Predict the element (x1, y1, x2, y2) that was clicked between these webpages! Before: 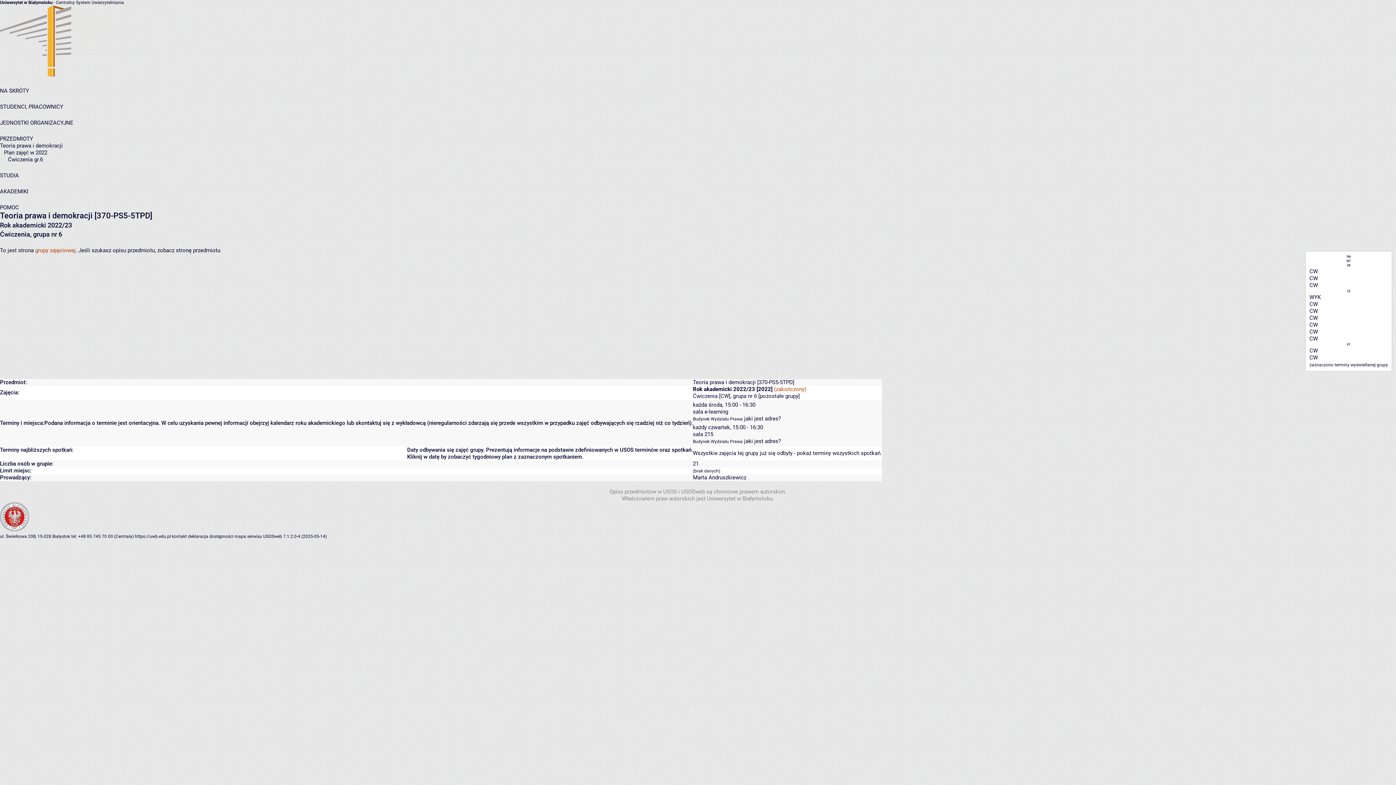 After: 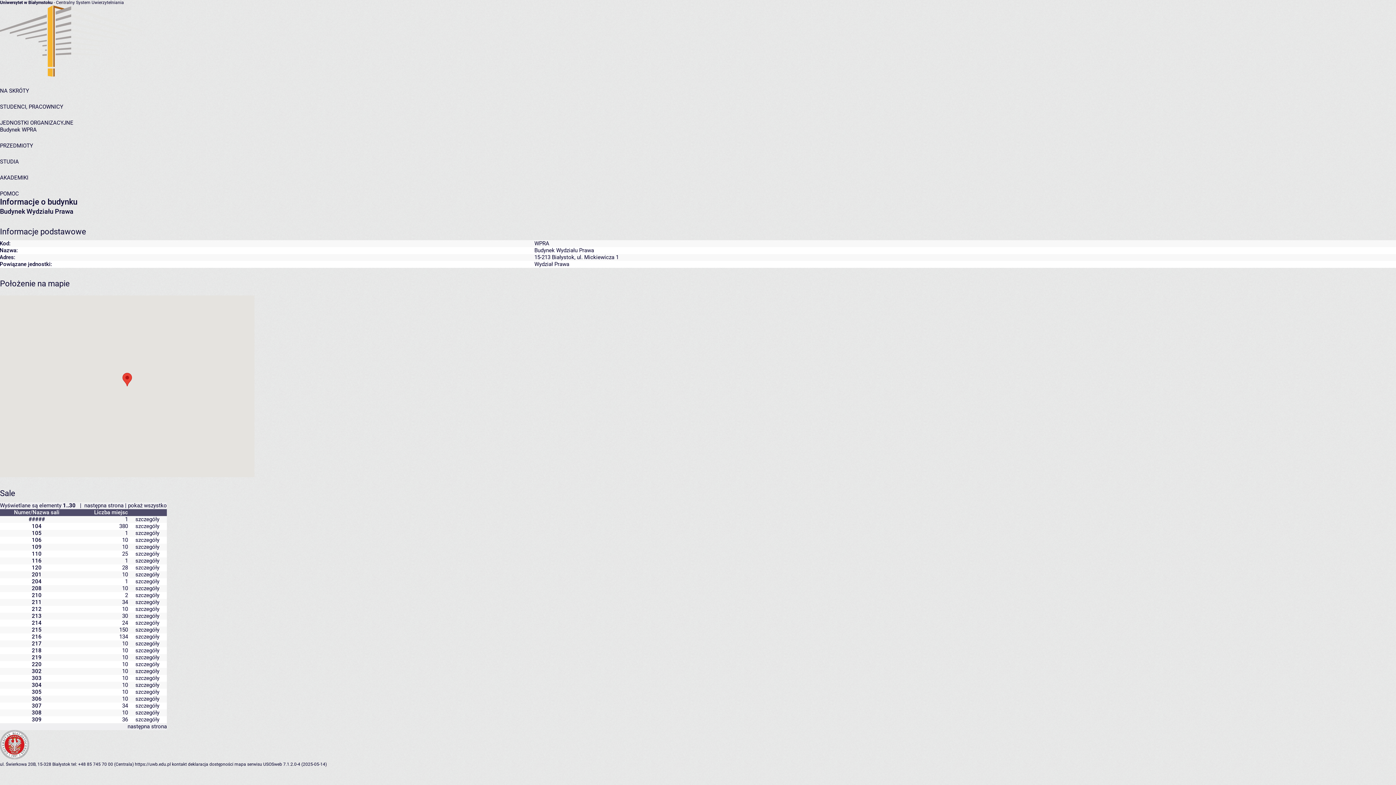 Action: label: jaki jest adres? bbox: (744, 415, 781, 422)